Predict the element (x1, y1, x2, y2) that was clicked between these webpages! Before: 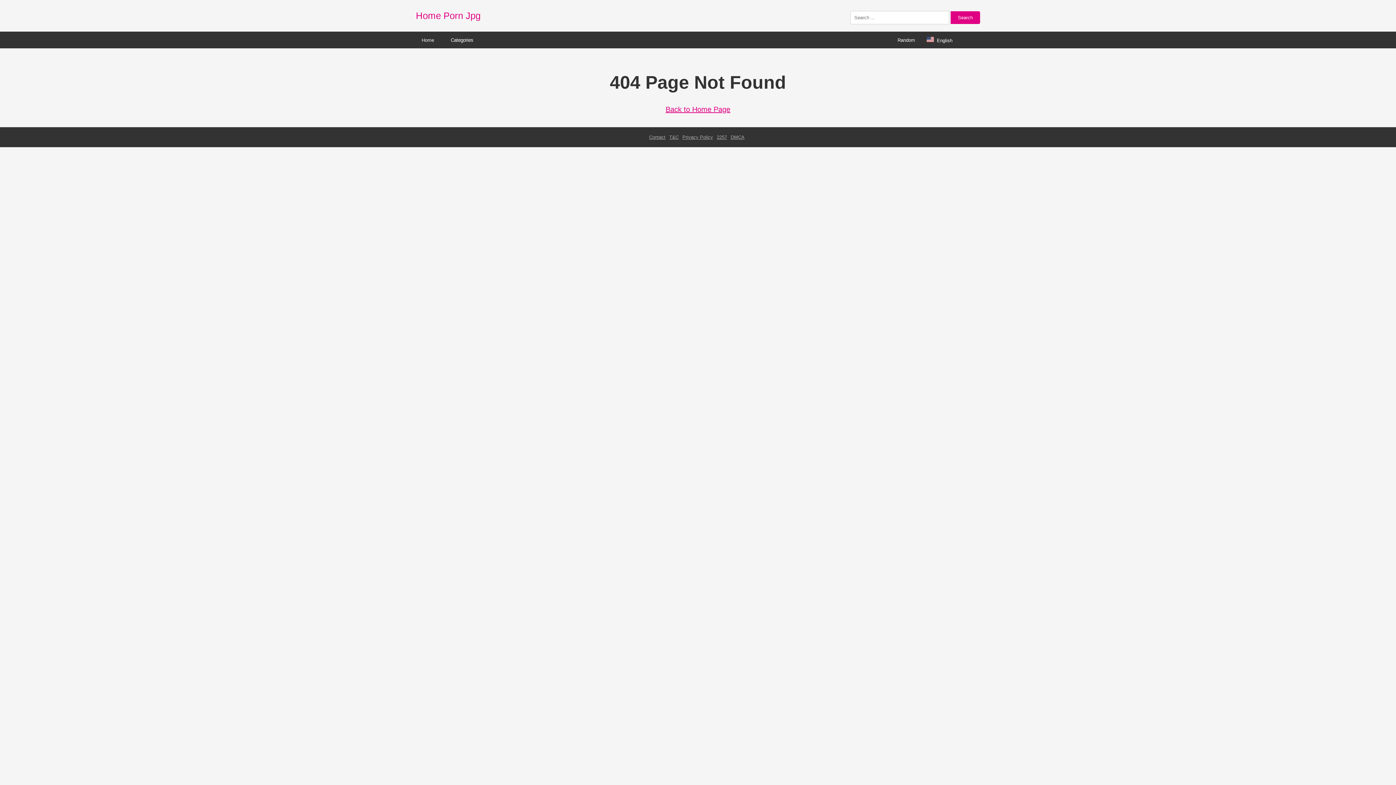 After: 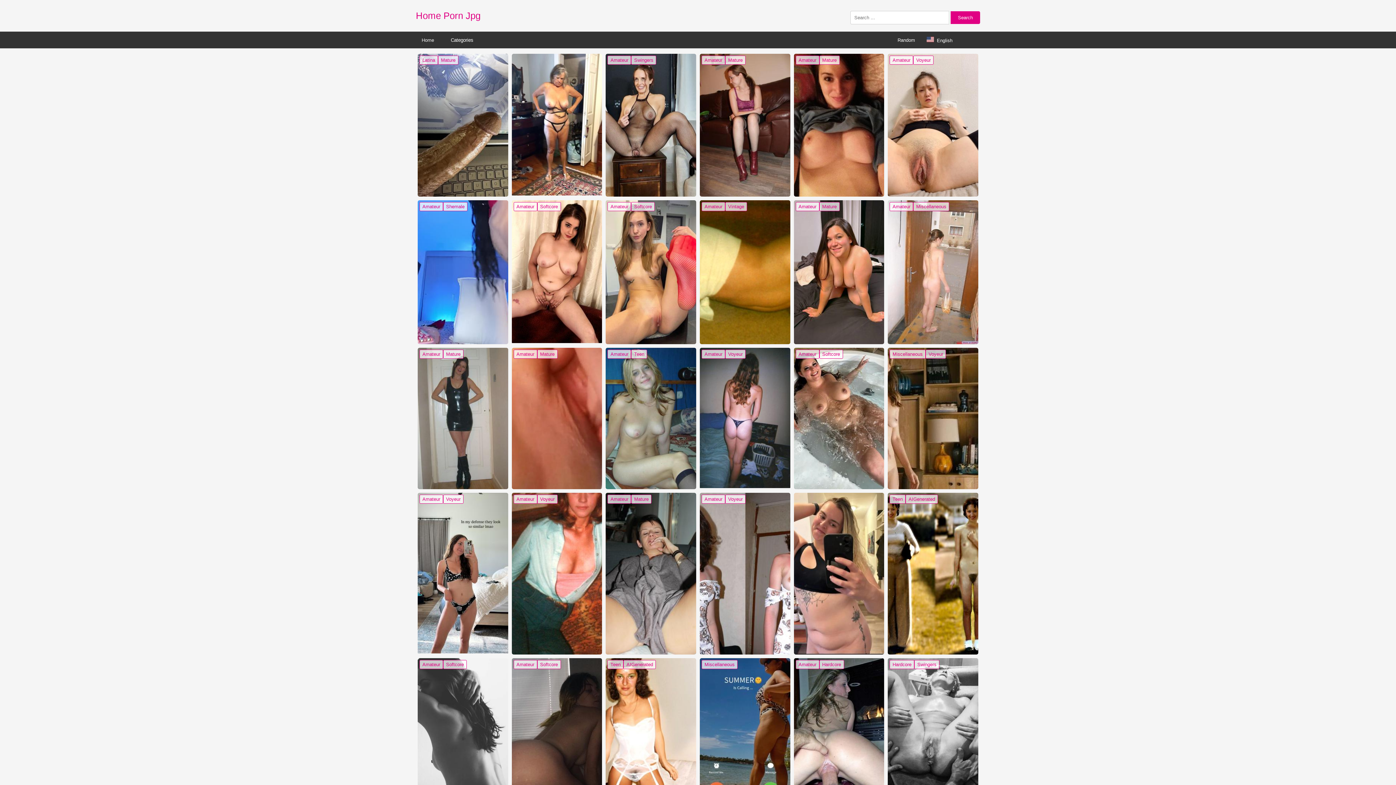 Action: bbox: (416, 10, 480, 21) label: Home Porn Jpg